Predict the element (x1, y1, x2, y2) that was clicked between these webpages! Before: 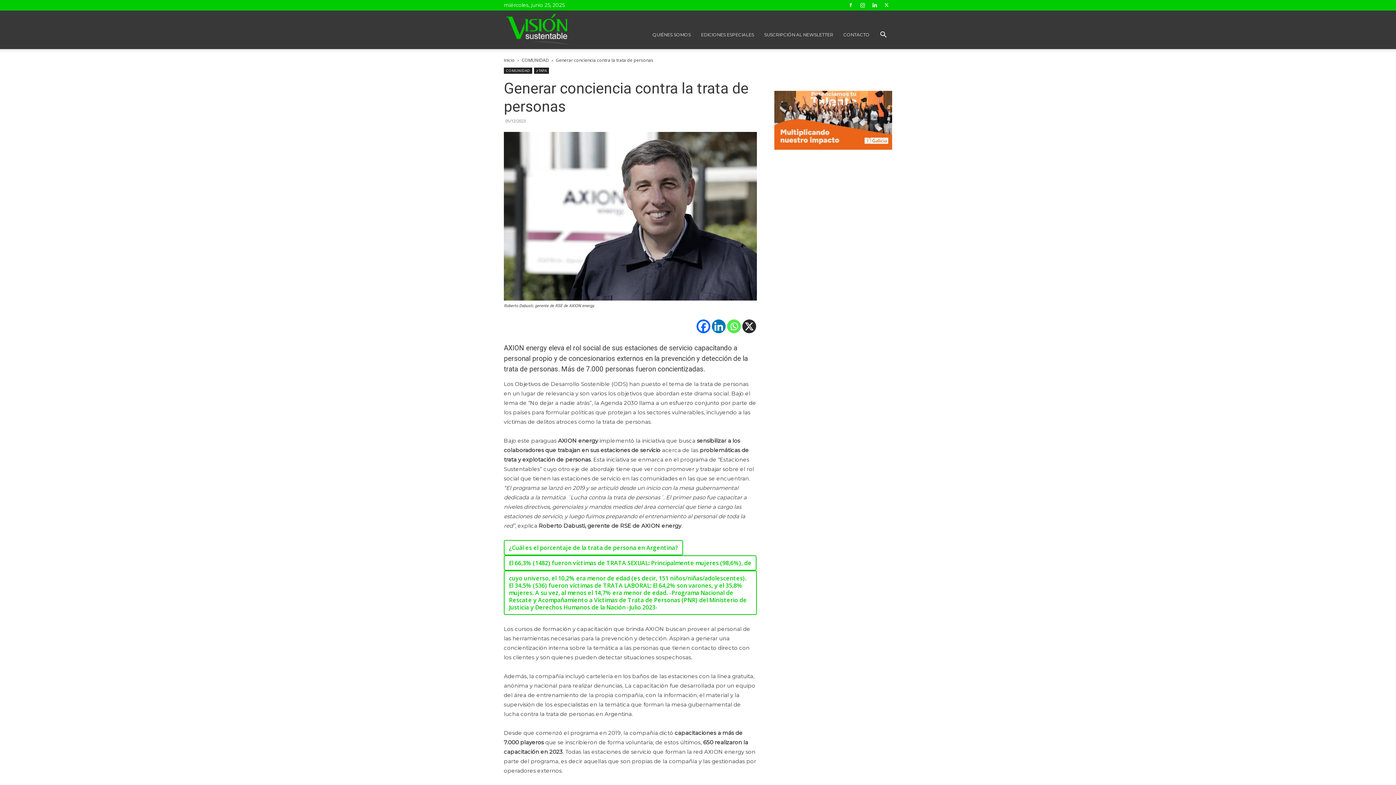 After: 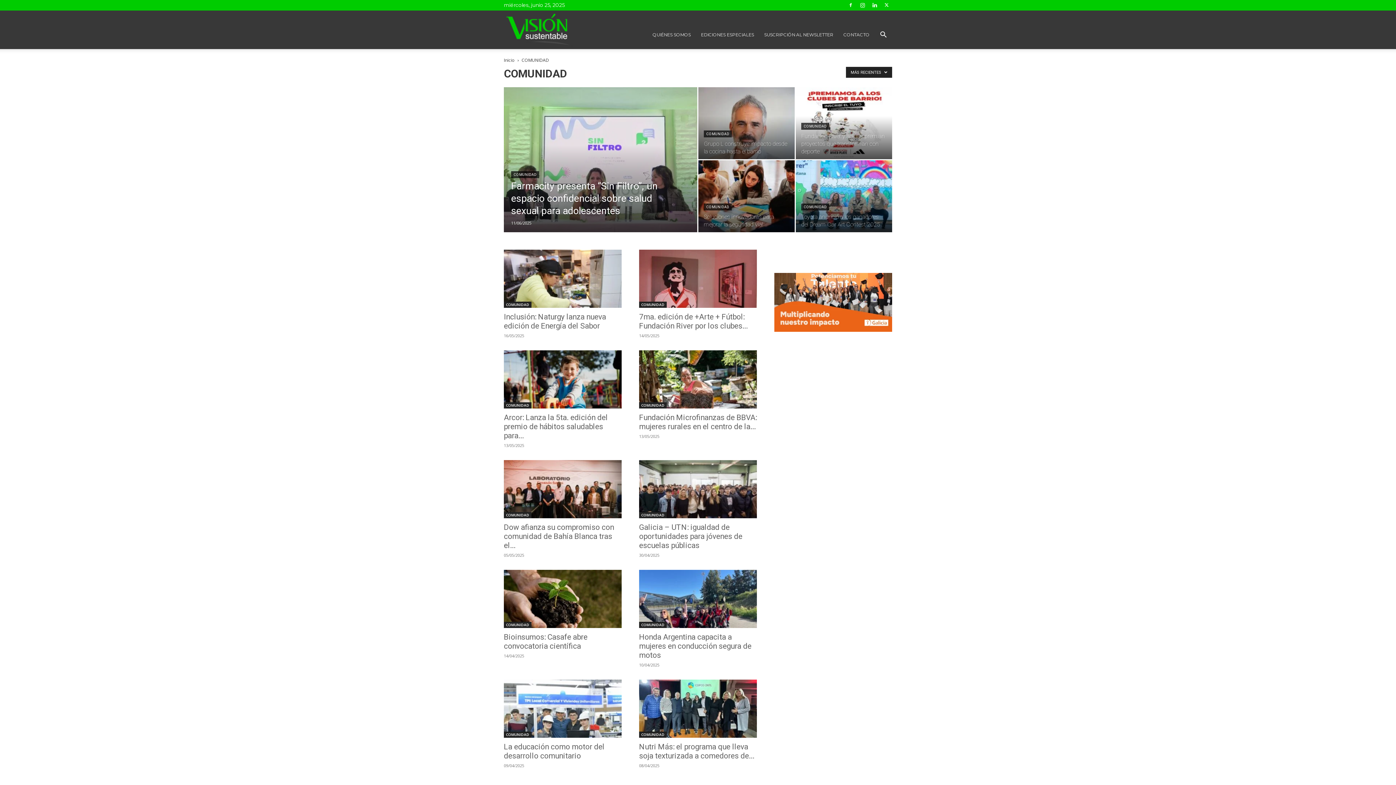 Action: label: COMUNIDAD bbox: (521, 57, 549, 63)